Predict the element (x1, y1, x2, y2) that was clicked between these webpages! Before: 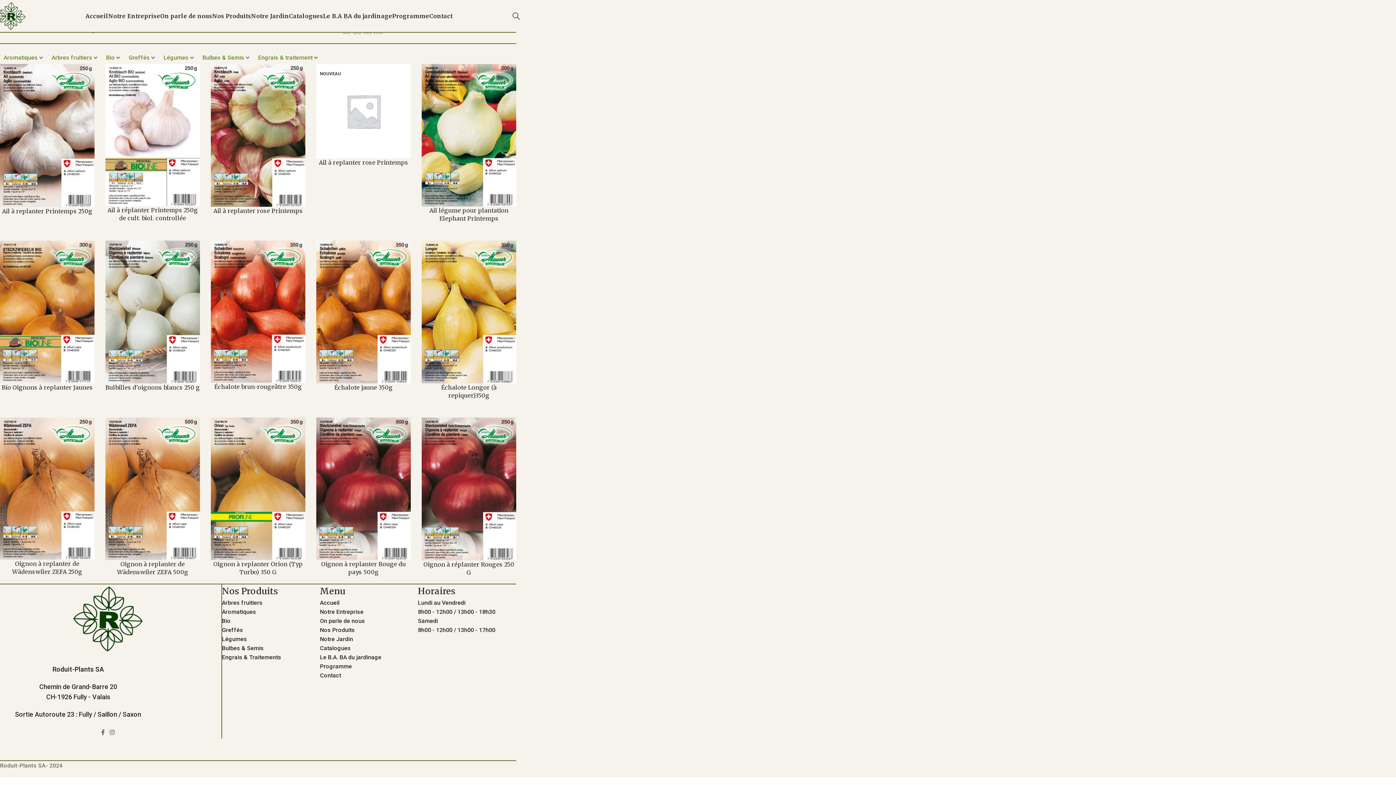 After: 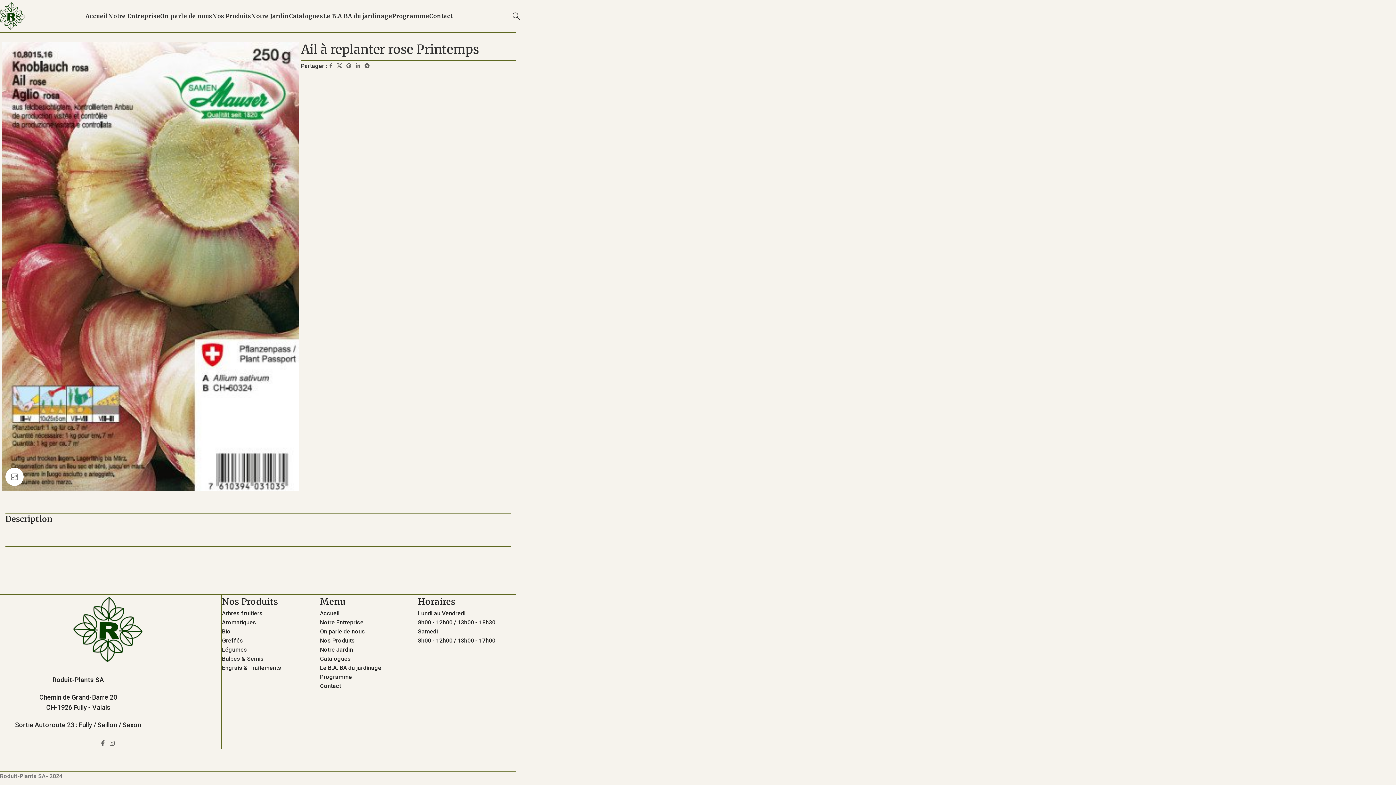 Action: label: Ail à replanter rose Printemps bbox: (210, 64, 305, 206)